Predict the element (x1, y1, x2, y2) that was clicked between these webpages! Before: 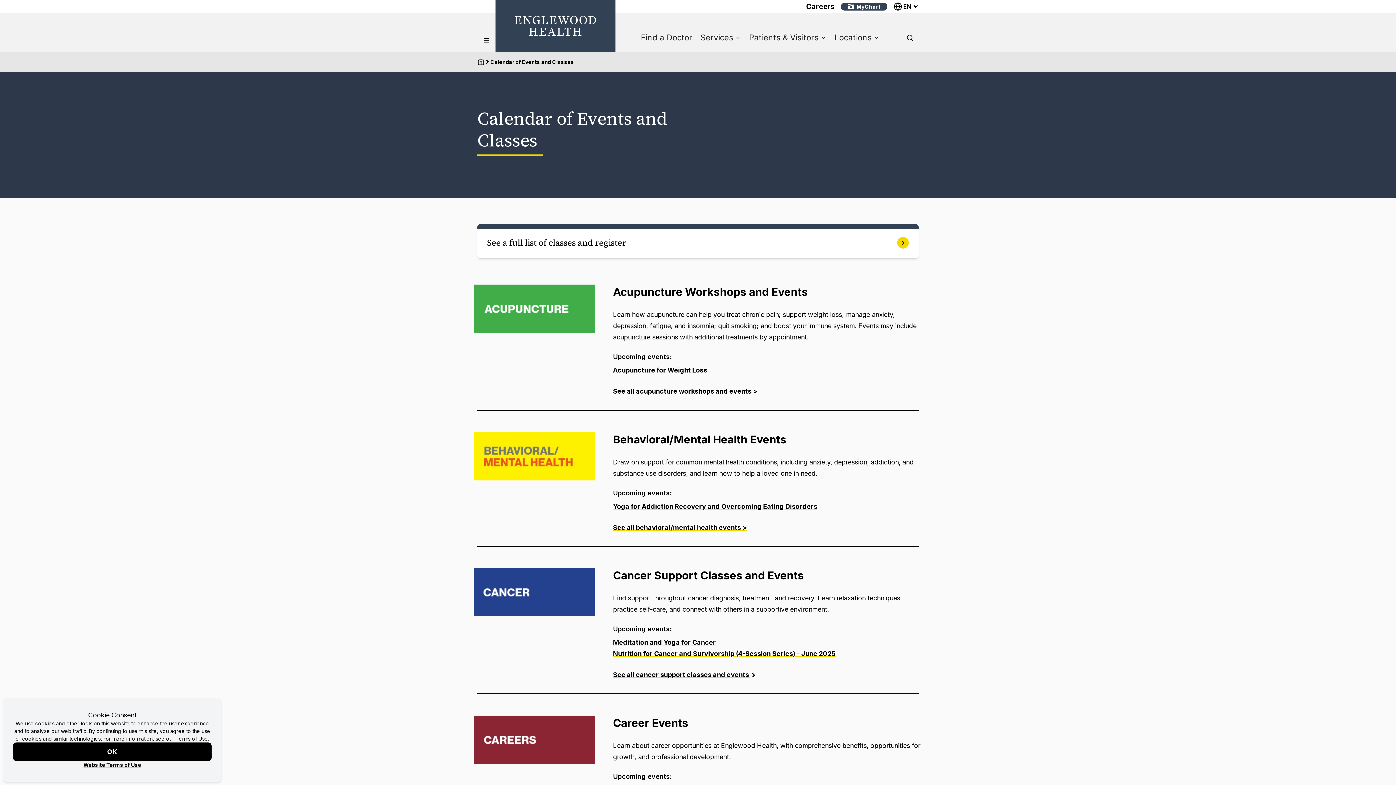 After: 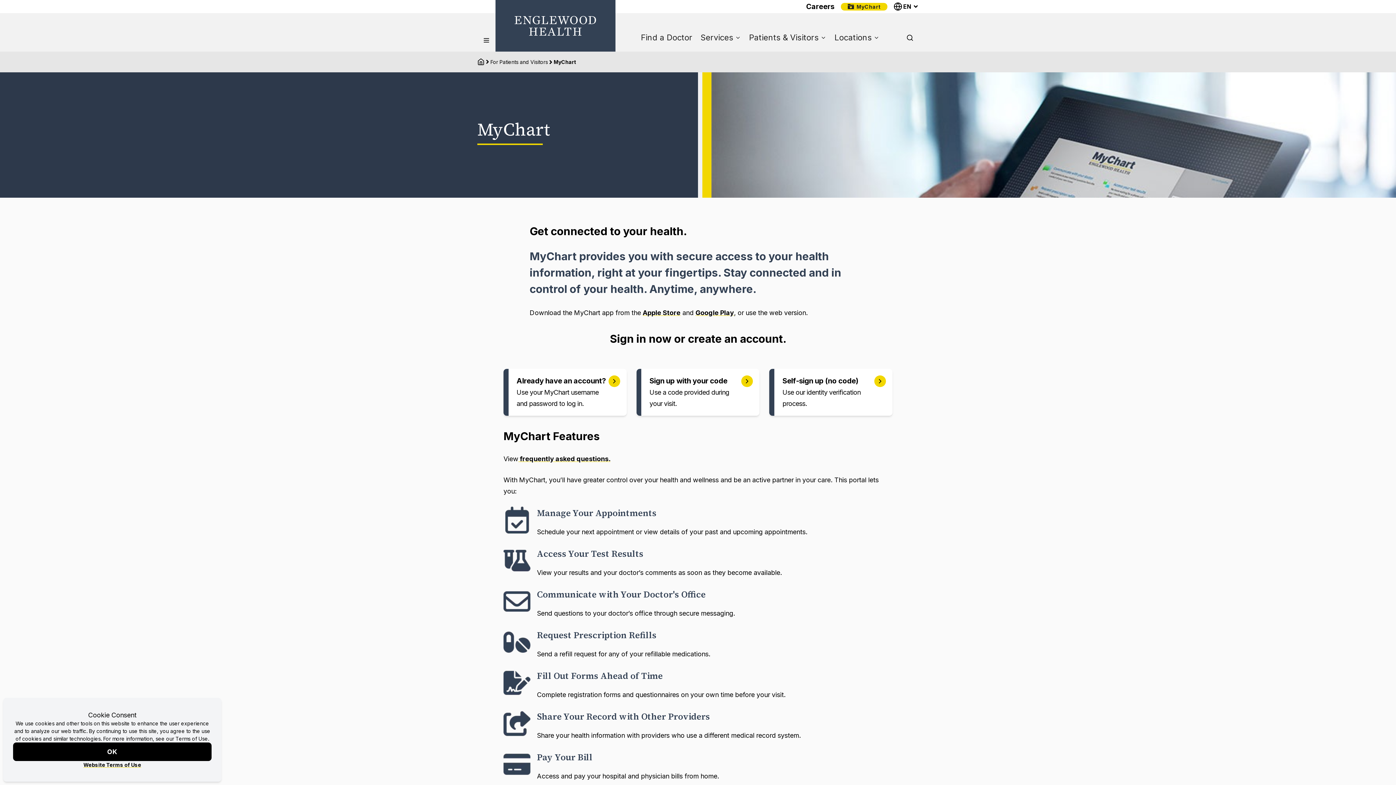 Action: bbox: (841, 2, 887, 10) label: MyChart